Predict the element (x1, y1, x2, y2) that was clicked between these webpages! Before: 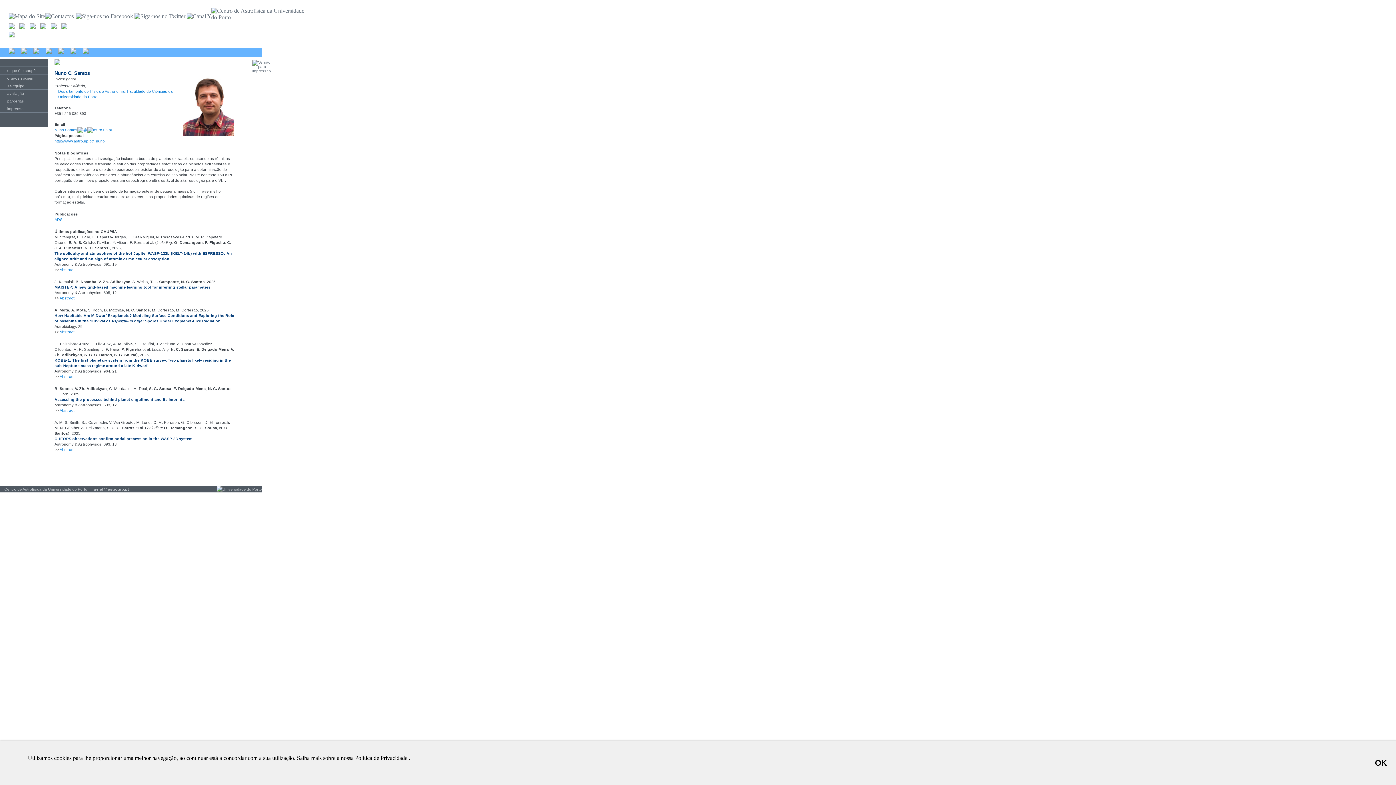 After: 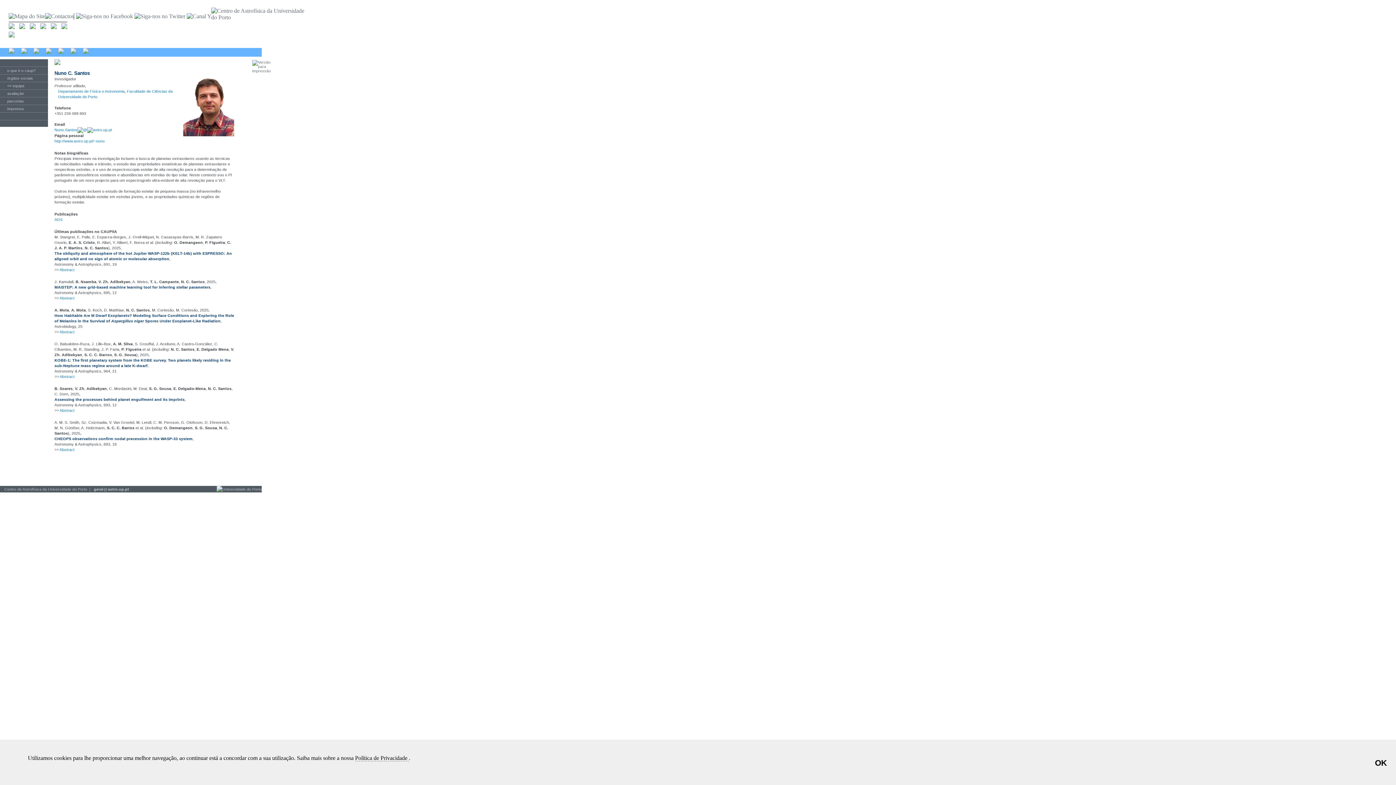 Action: bbox: (74, 13, 134, 19) label:  